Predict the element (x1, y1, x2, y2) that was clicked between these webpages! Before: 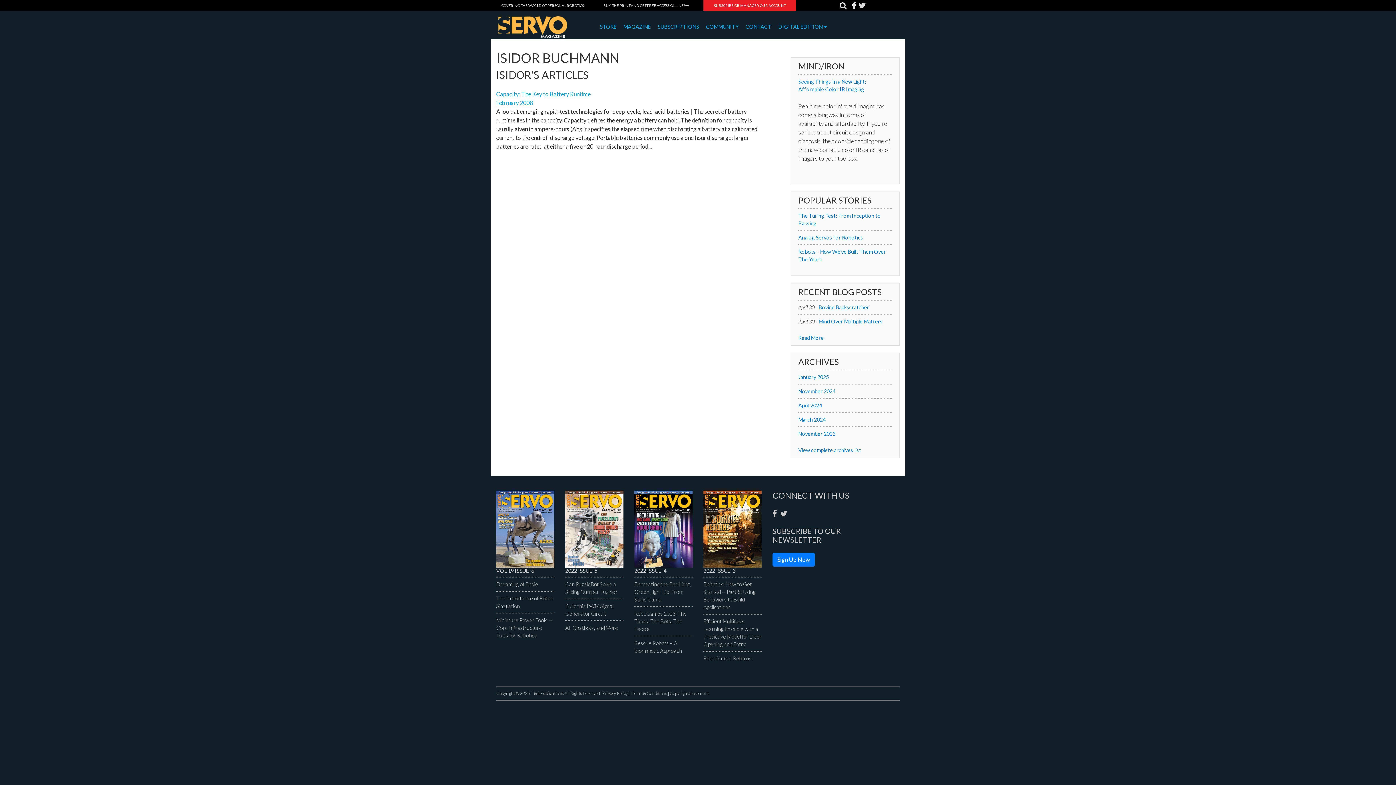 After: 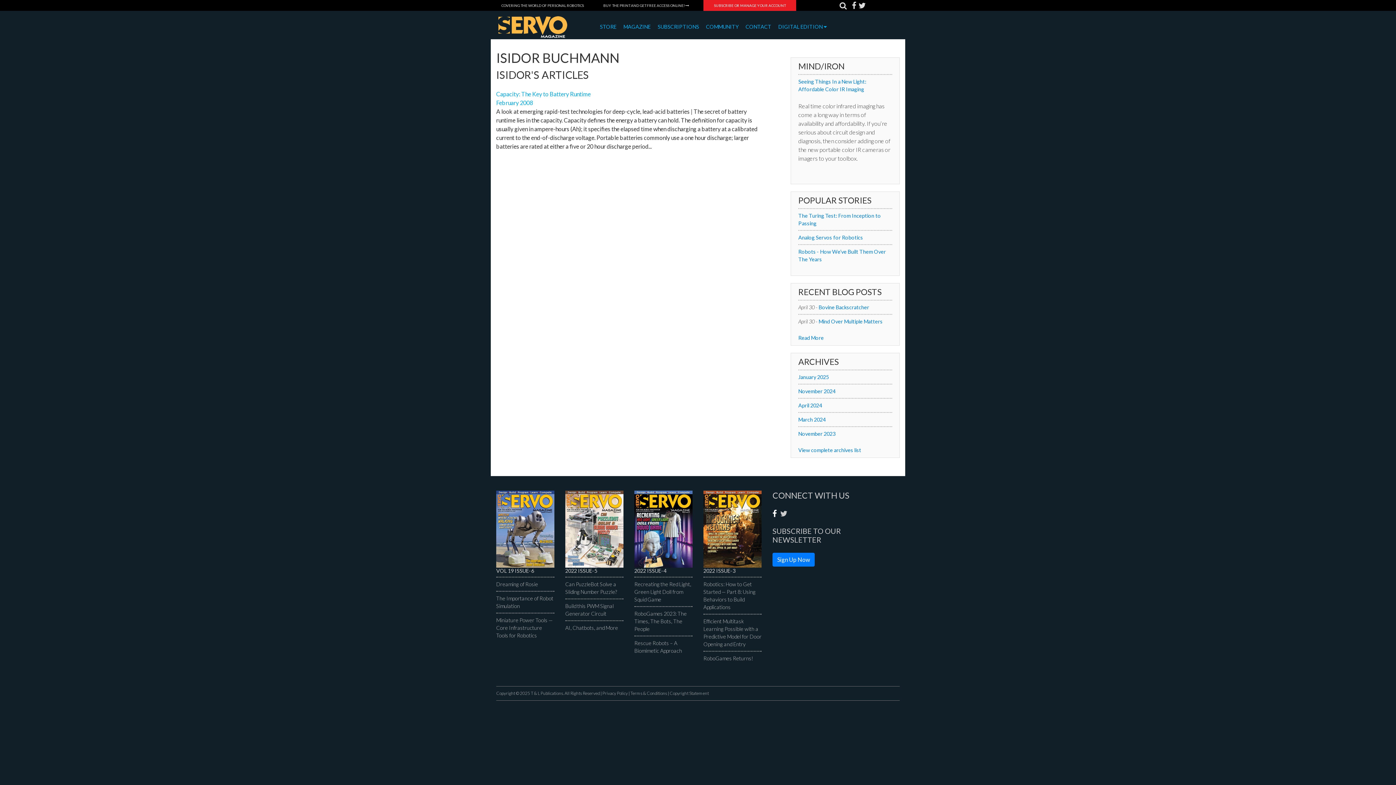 Action: bbox: (772, 510, 777, 517)